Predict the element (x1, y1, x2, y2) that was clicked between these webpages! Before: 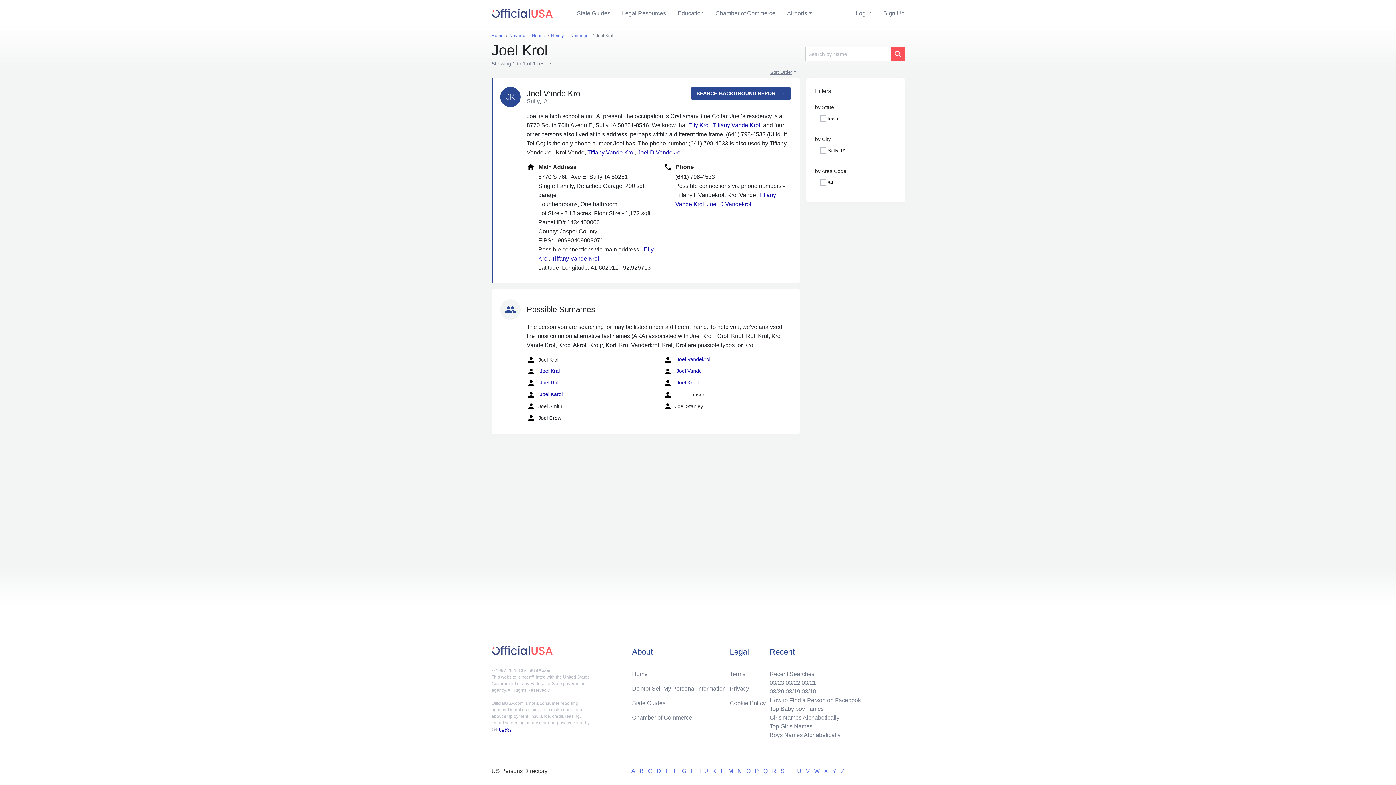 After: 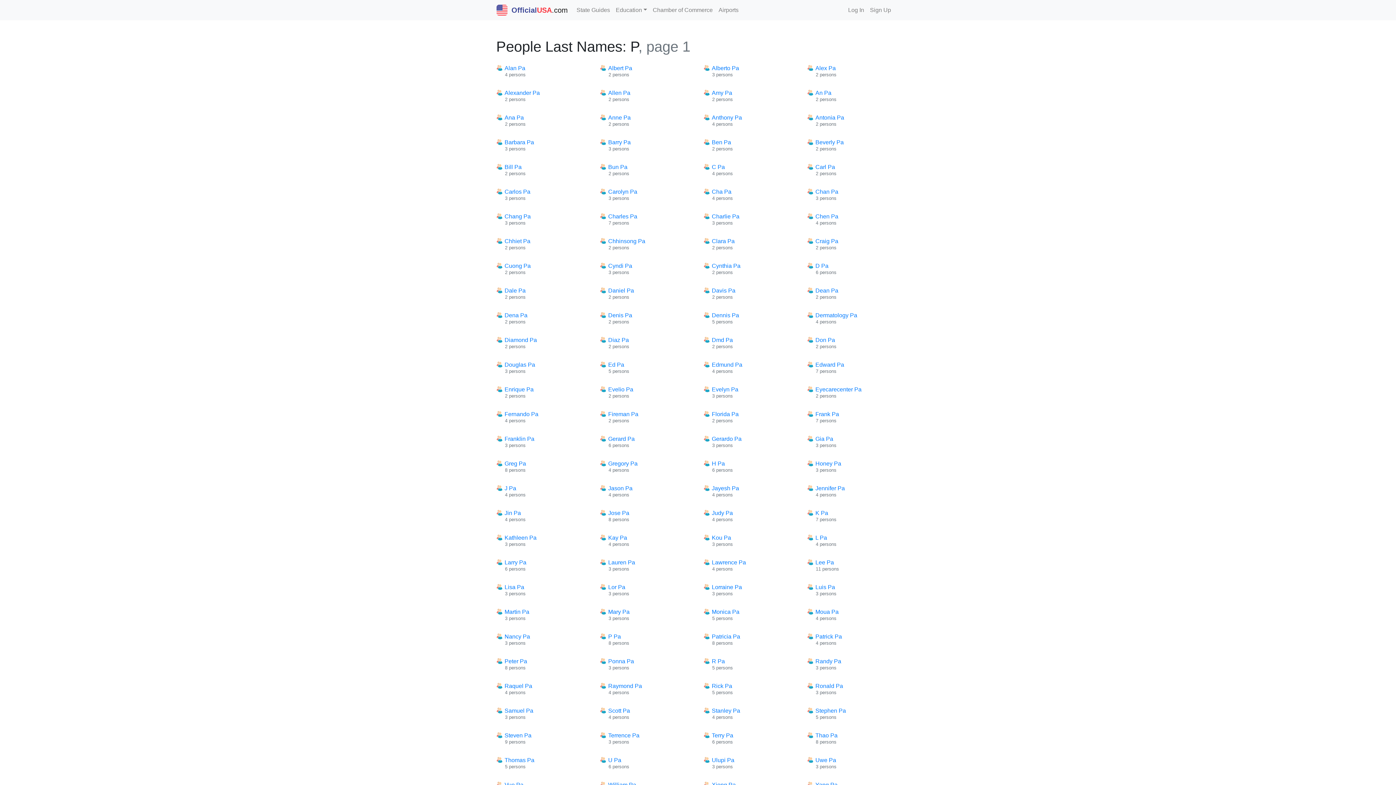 Action: bbox: (755, 768, 759, 774) label: P